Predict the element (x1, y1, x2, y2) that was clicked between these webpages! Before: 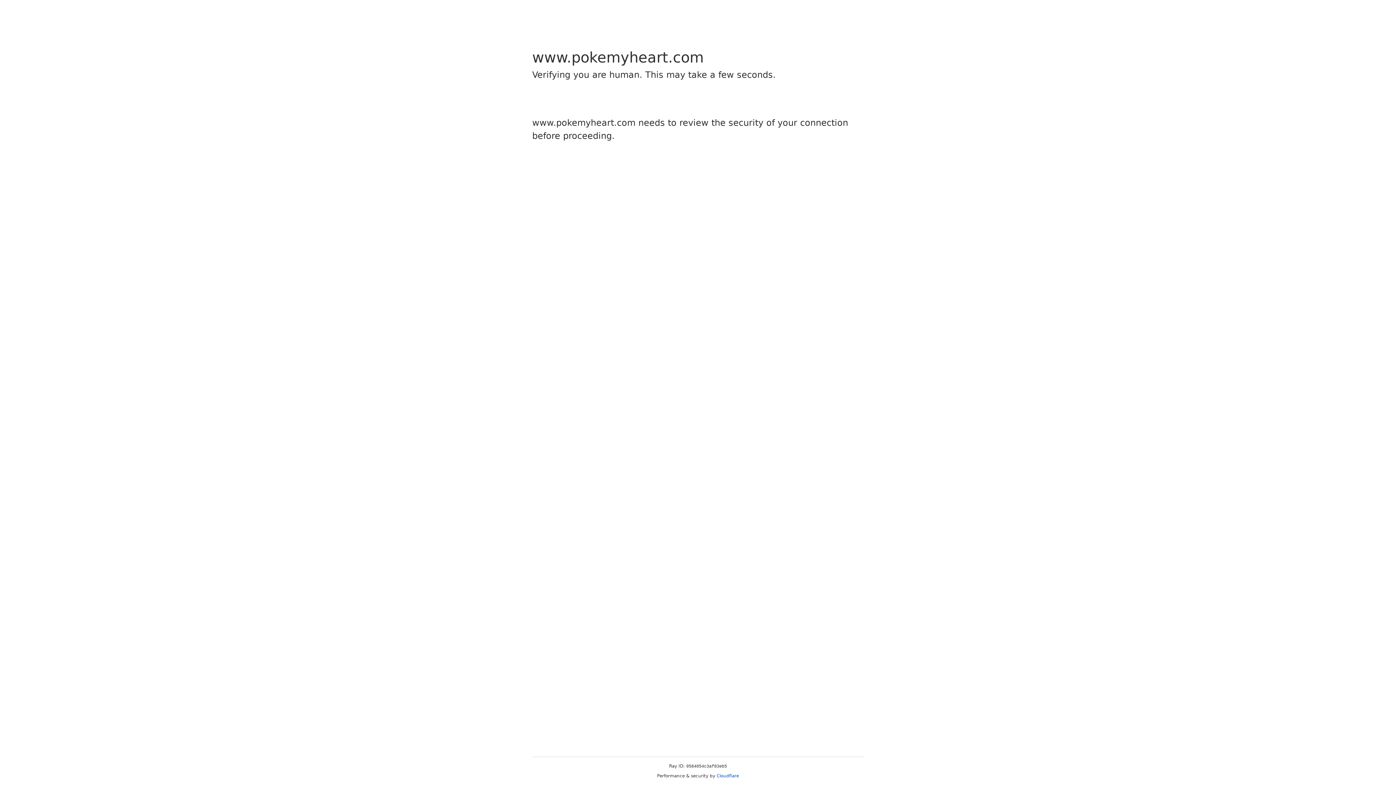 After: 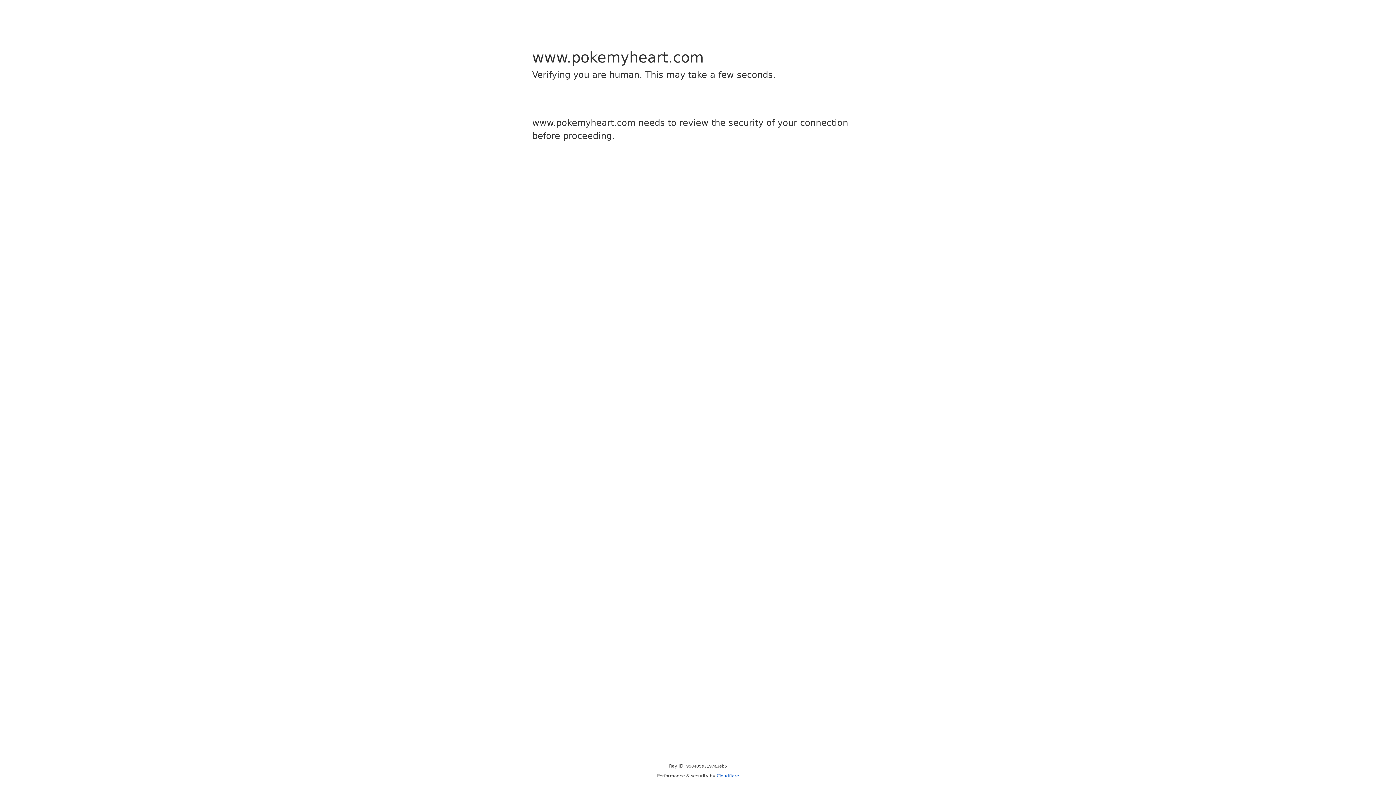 Action: label: Cloudflare bbox: (716, 773, 739, 778)